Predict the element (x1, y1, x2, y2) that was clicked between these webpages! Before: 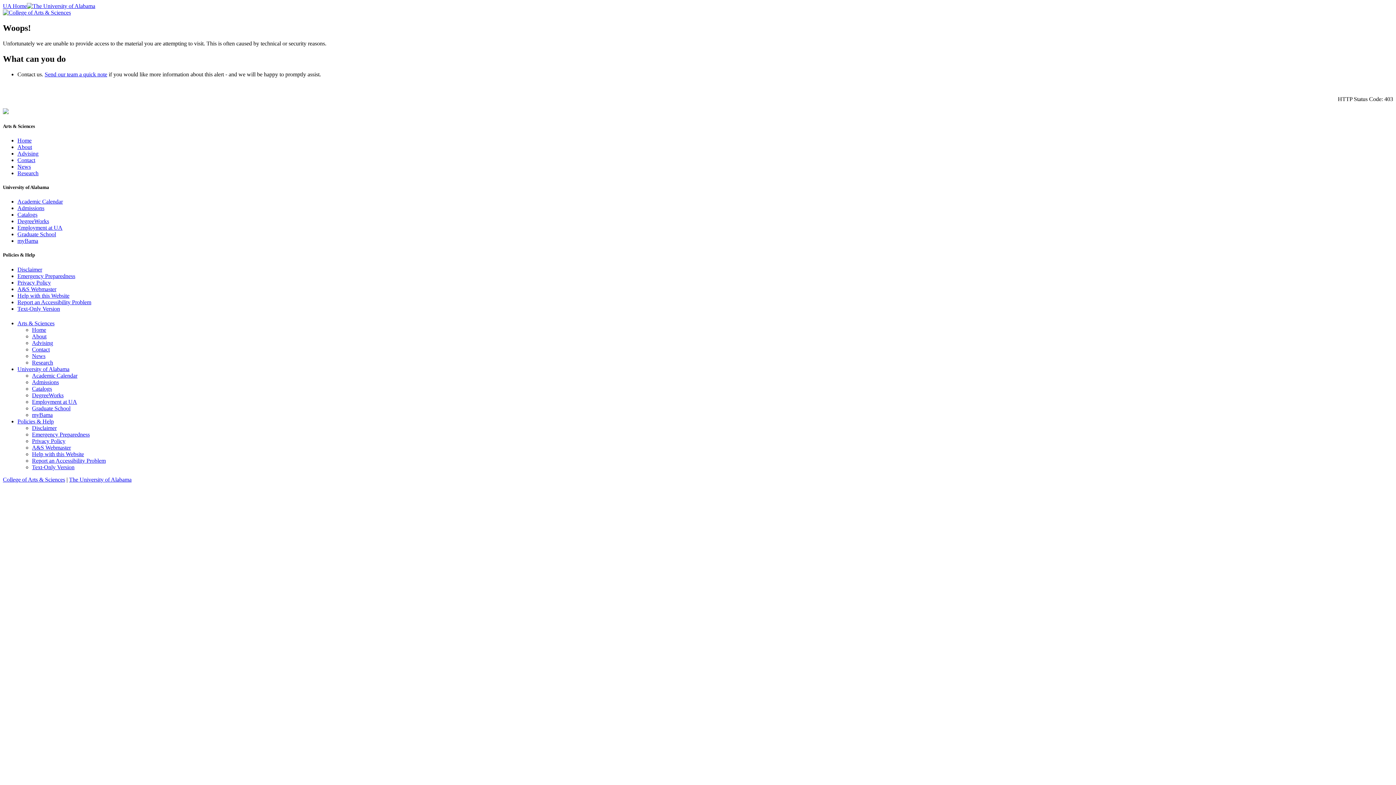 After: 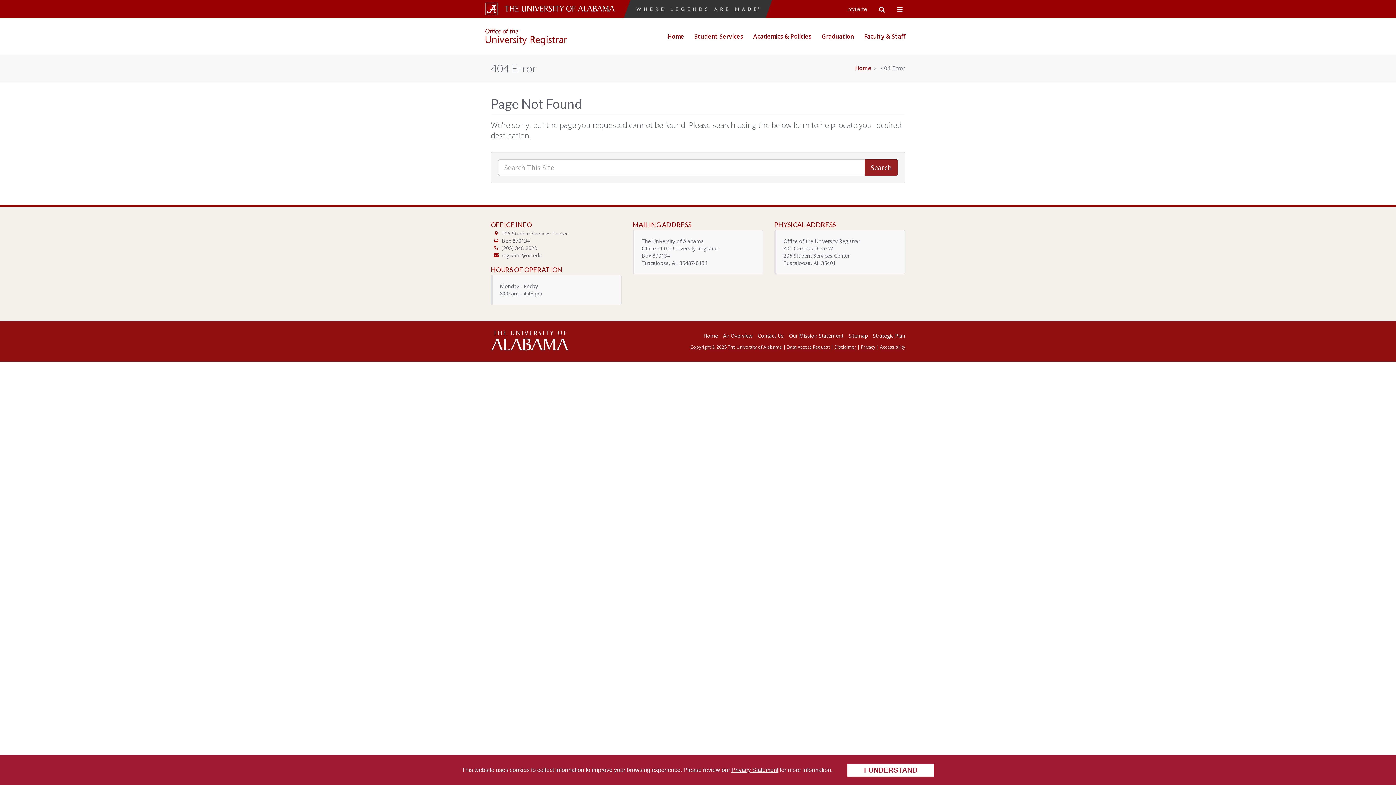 Action: bbox: (17, 198, 62, 204) label: Academic Calendar